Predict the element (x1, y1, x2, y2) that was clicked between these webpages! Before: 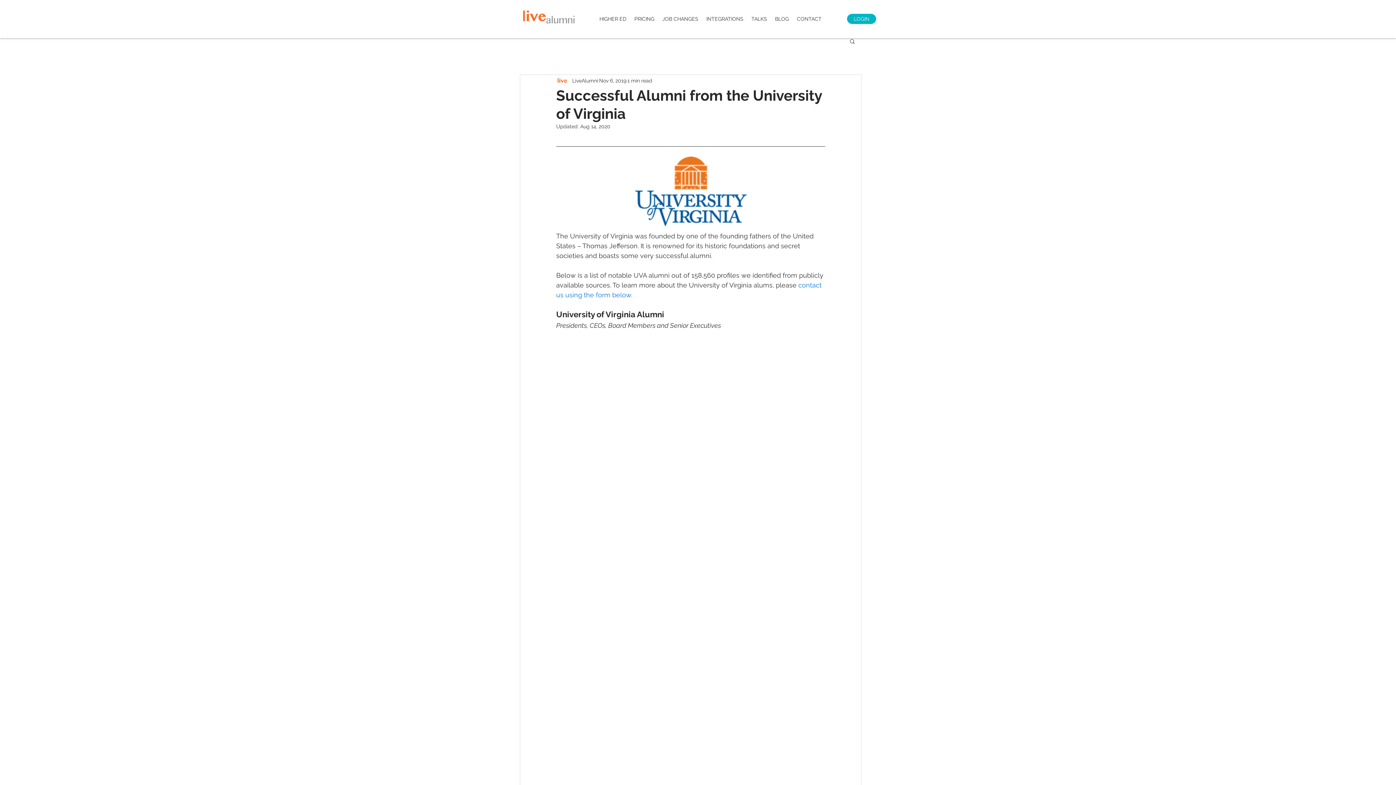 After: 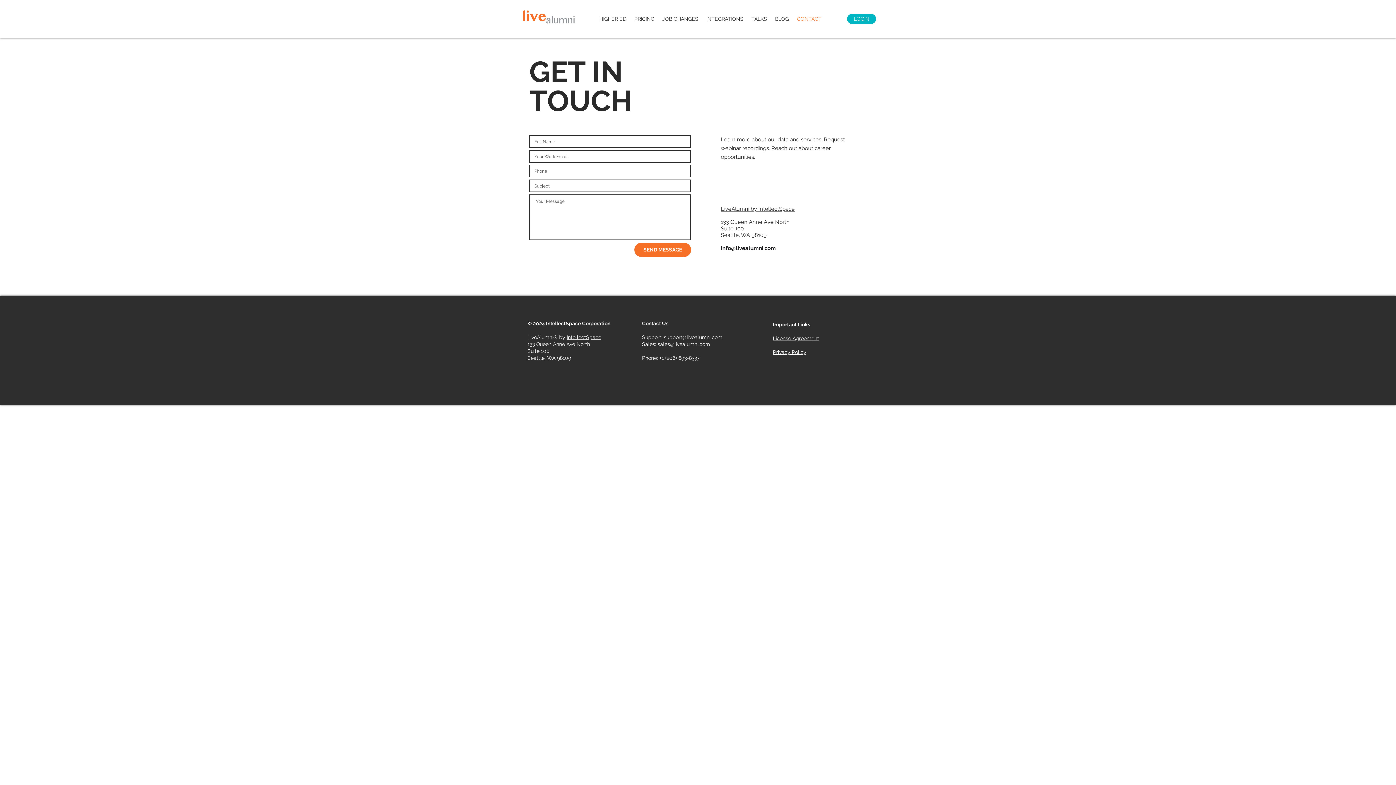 Action: label: CONTACT bbox: (793, 12, 825, 25)